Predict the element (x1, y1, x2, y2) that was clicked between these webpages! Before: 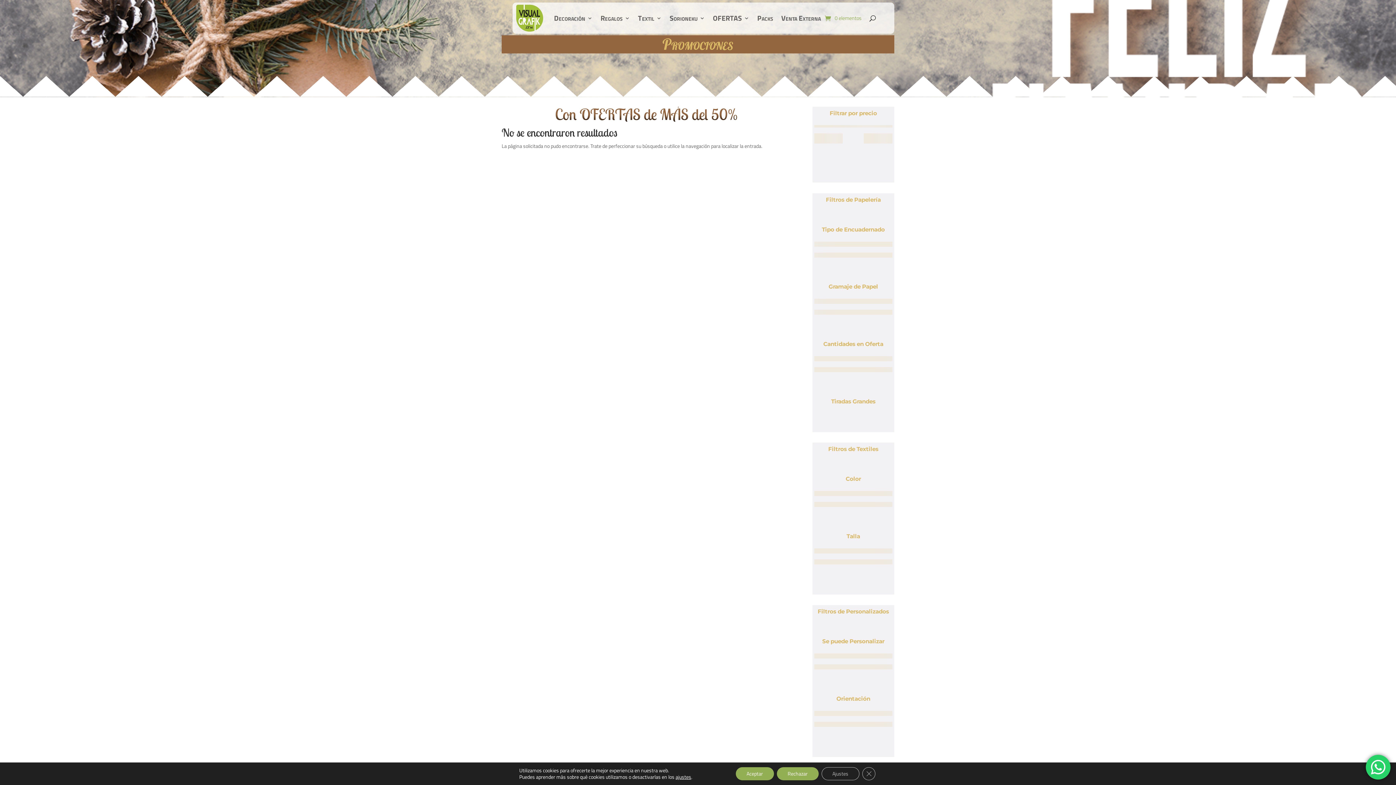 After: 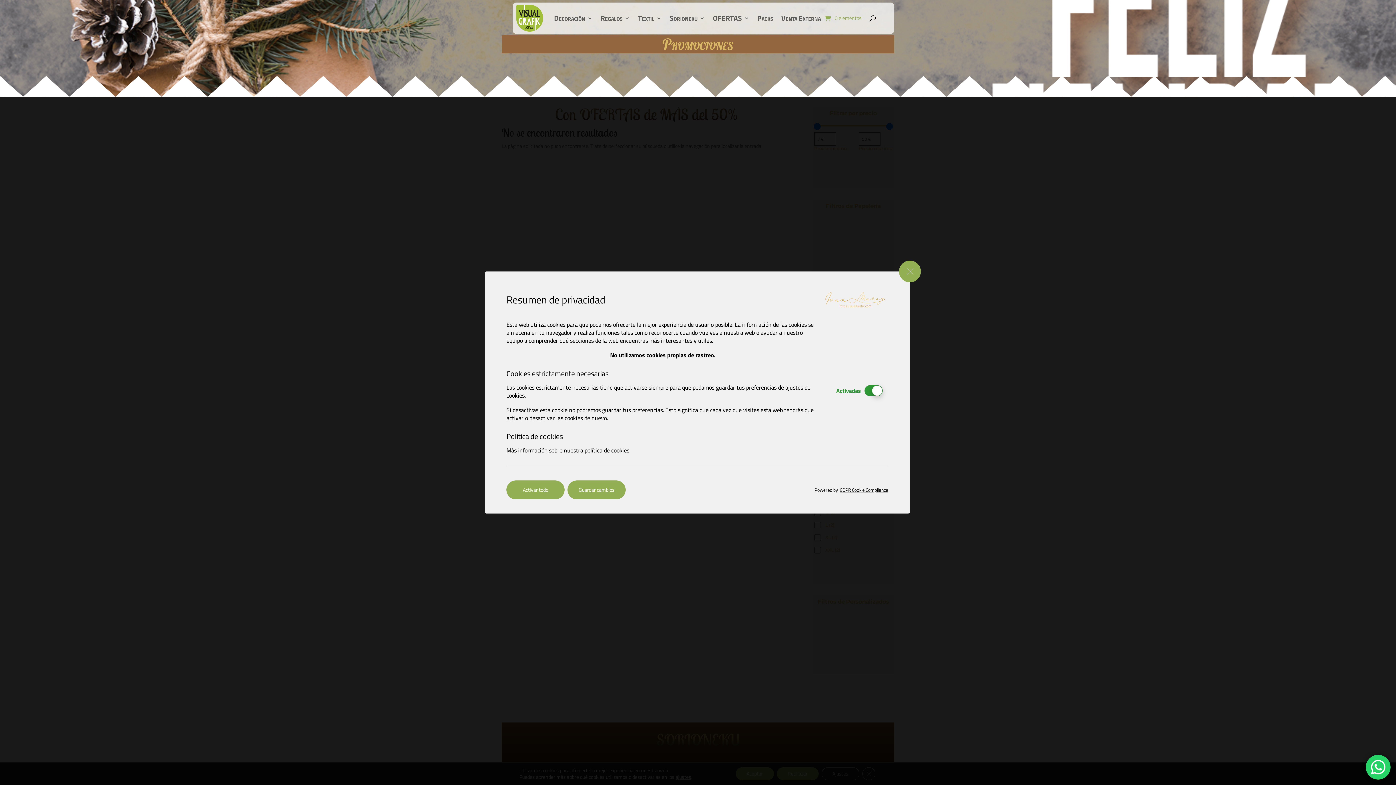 Action: label: Ajustes bbox: (821, 767, 859, 780)